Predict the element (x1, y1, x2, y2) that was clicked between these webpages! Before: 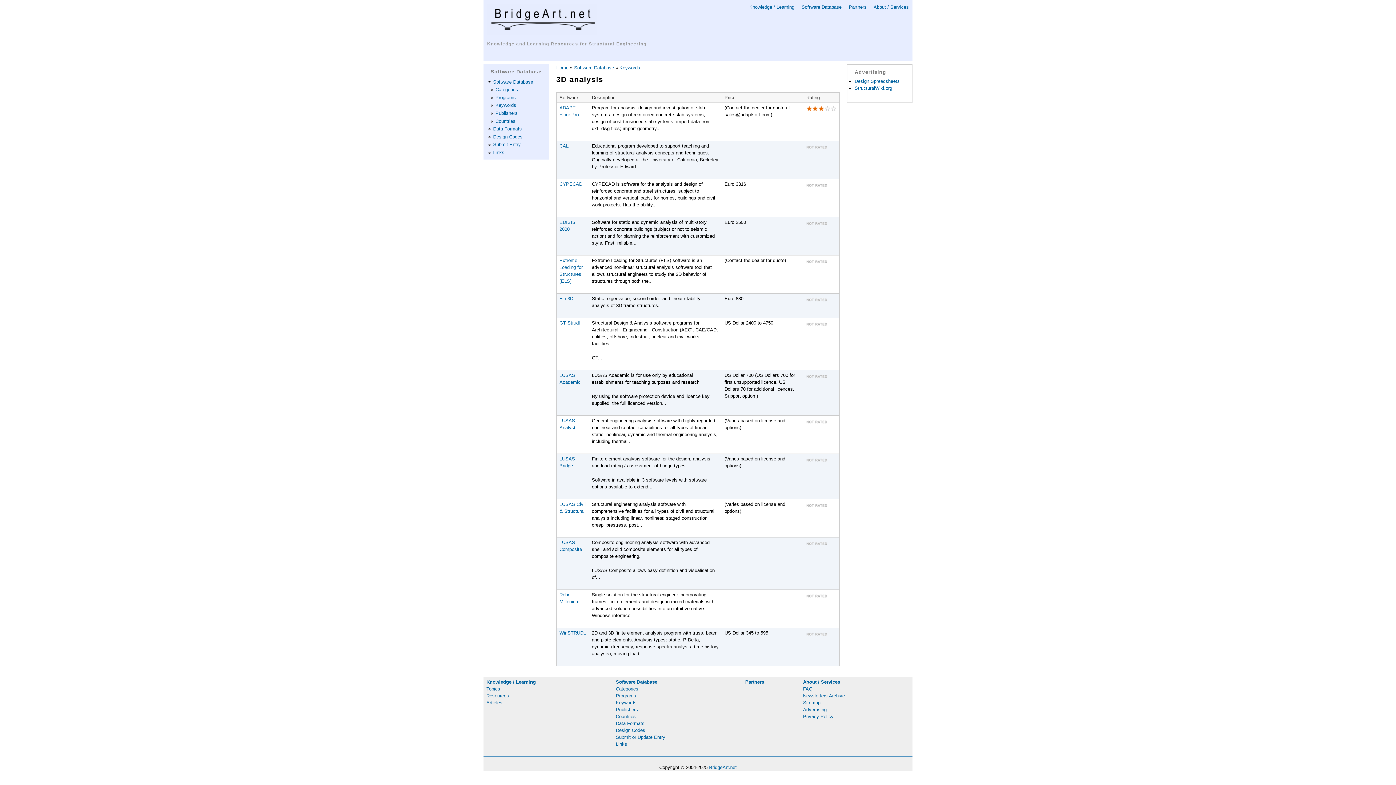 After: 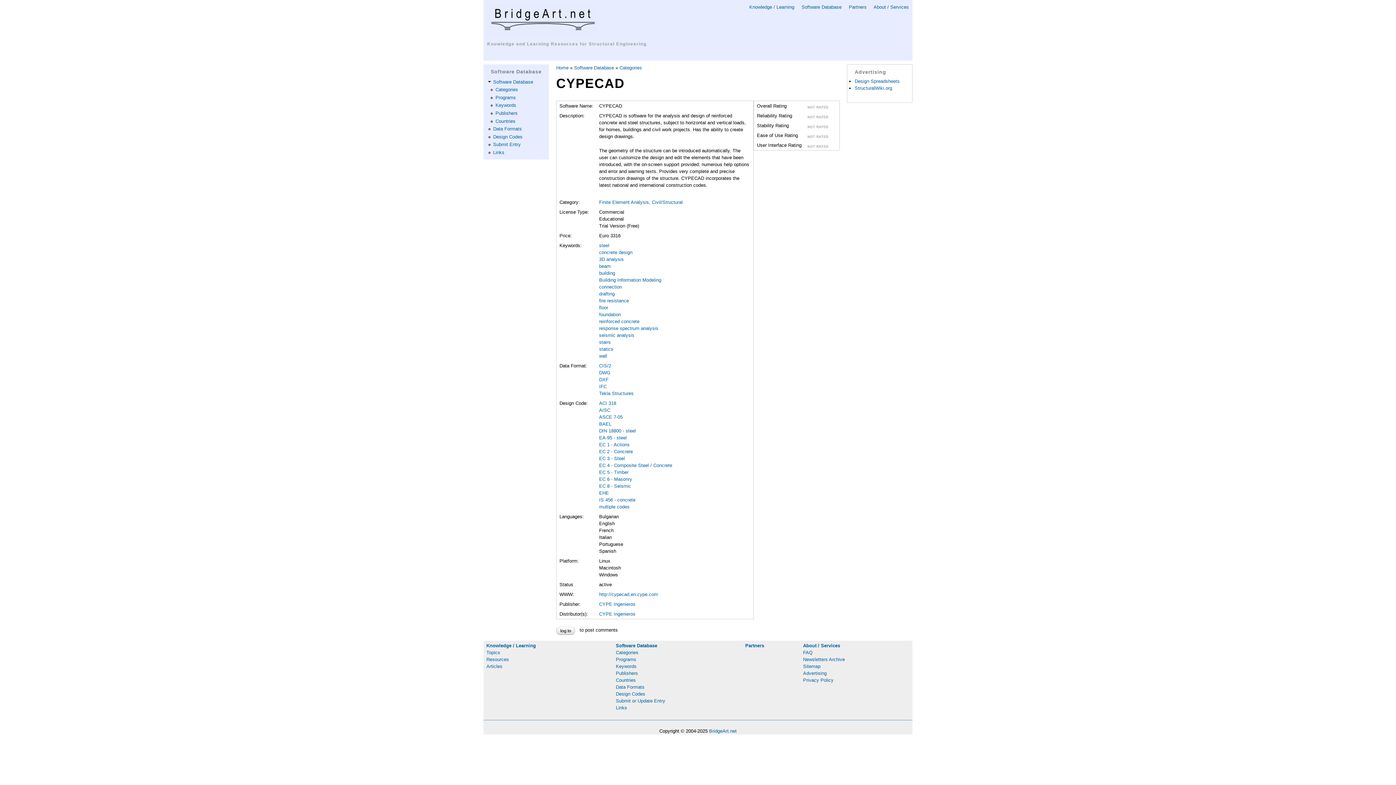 Action: bbox: (559, 181, 582, 186) label: CYPECAD